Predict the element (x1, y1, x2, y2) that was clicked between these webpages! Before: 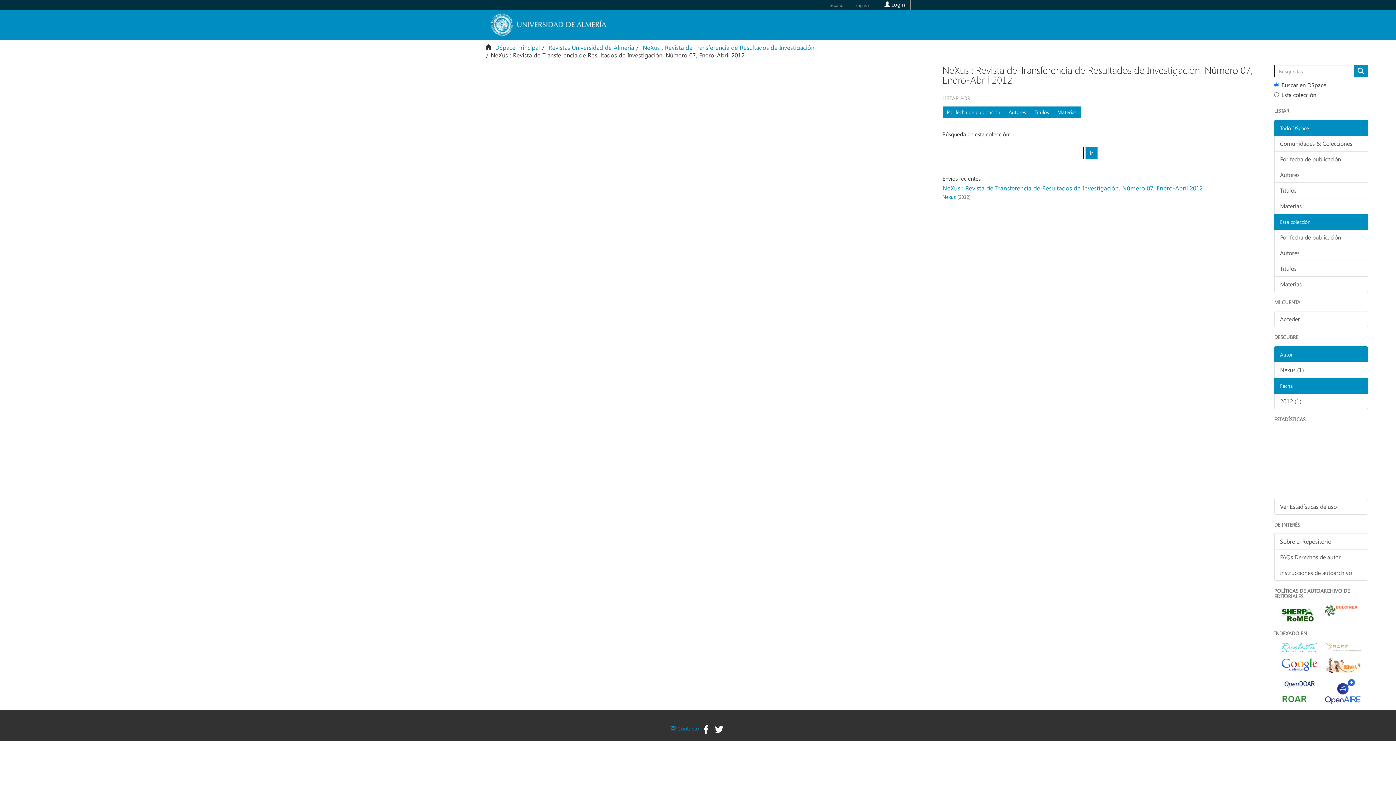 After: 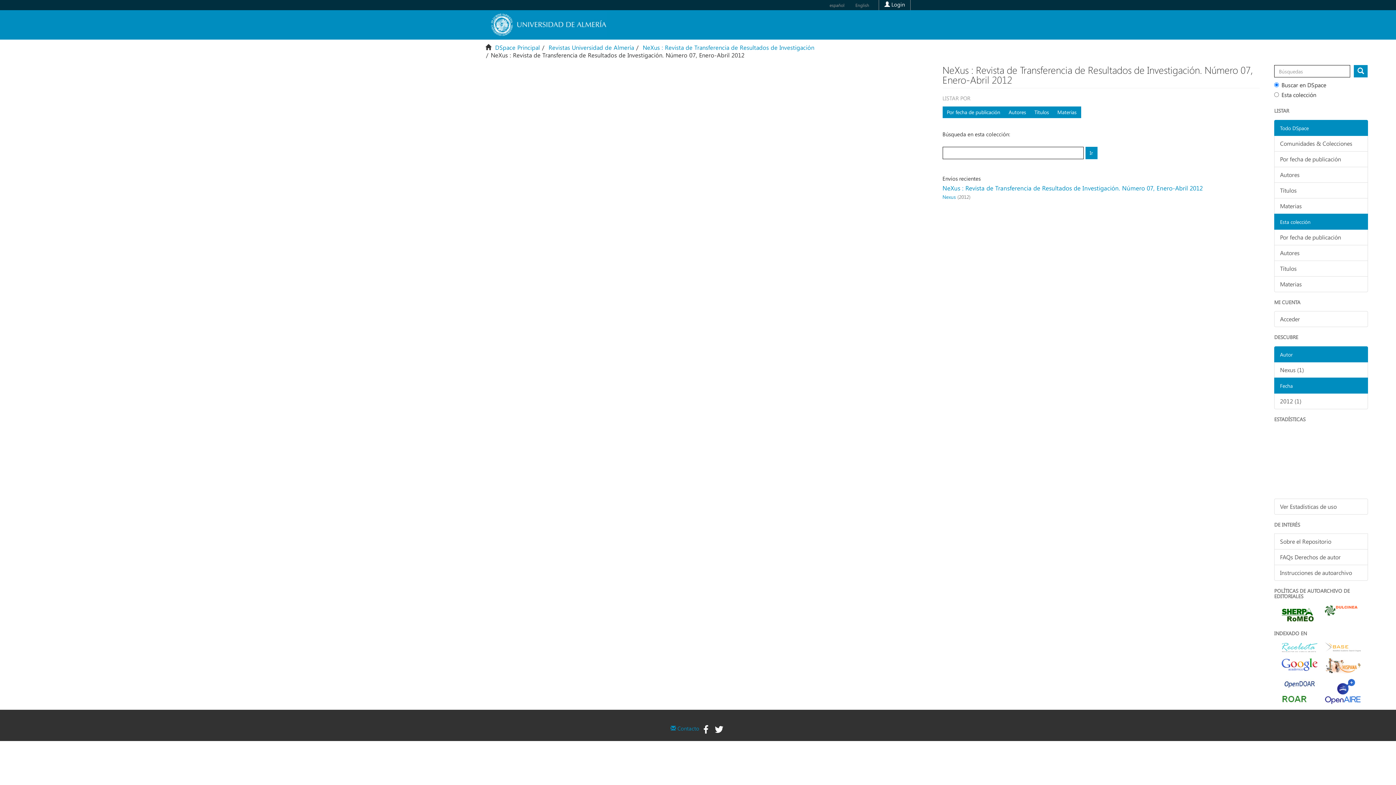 Action: bbox: (1281, 613, 1314, 621)